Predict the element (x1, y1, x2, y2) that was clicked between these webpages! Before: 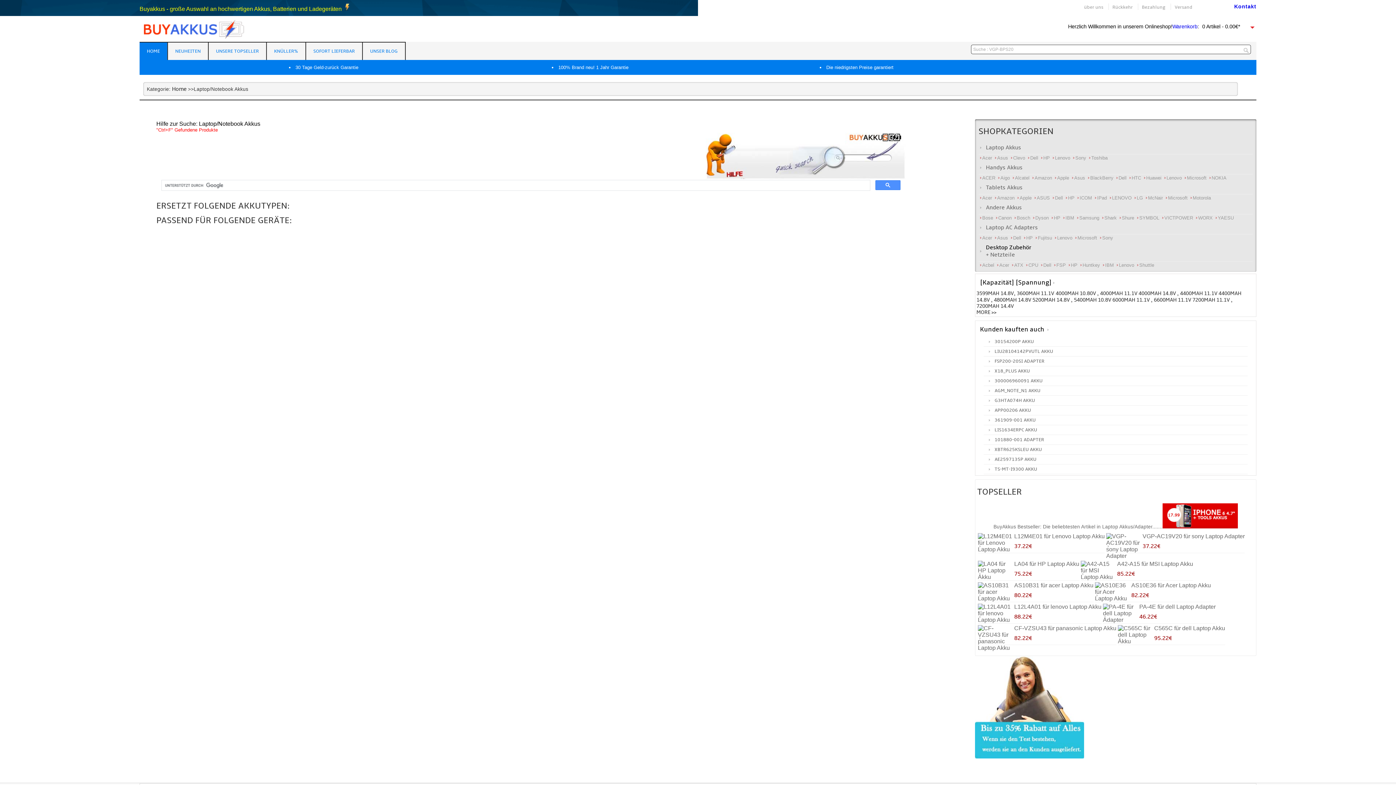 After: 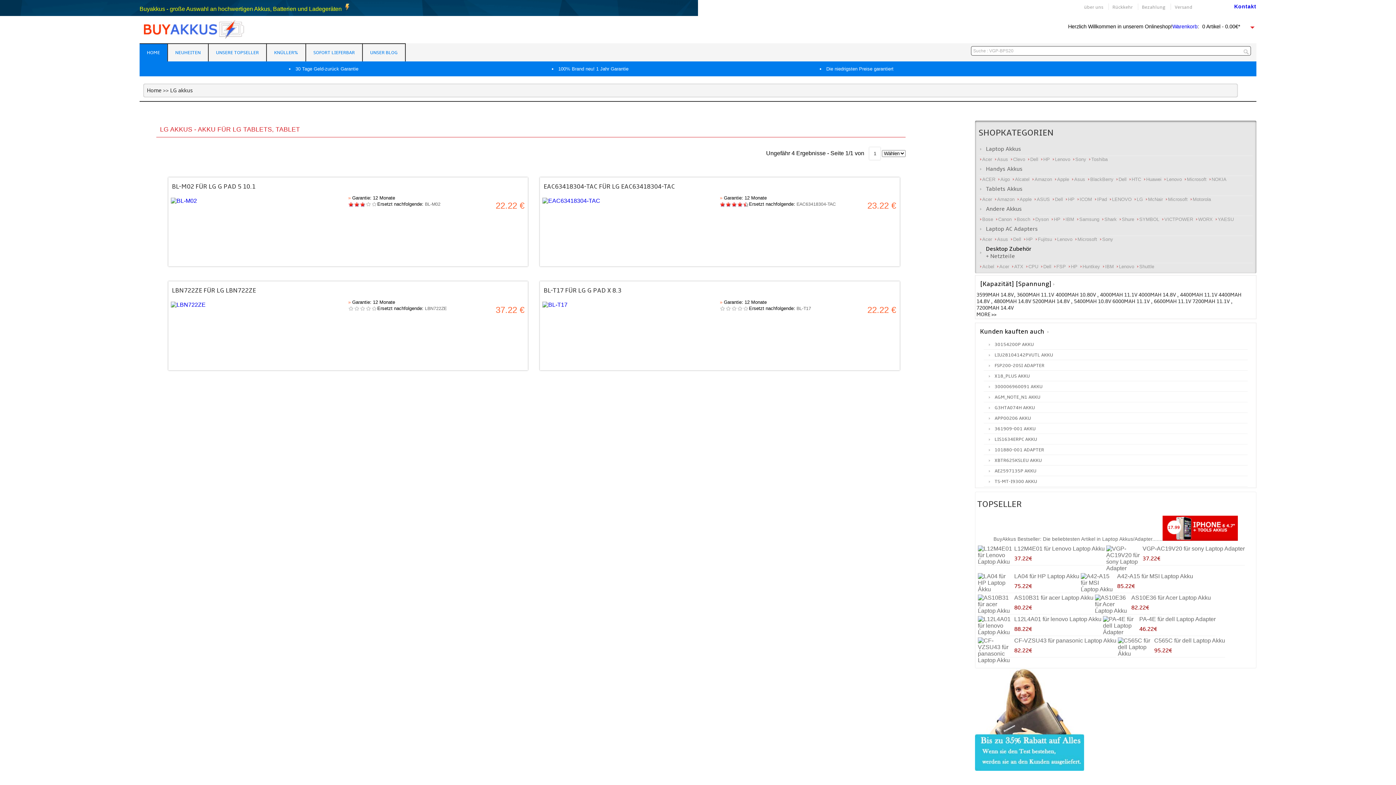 Action: bbox: (1133, 195, 1143, 200) label: LG